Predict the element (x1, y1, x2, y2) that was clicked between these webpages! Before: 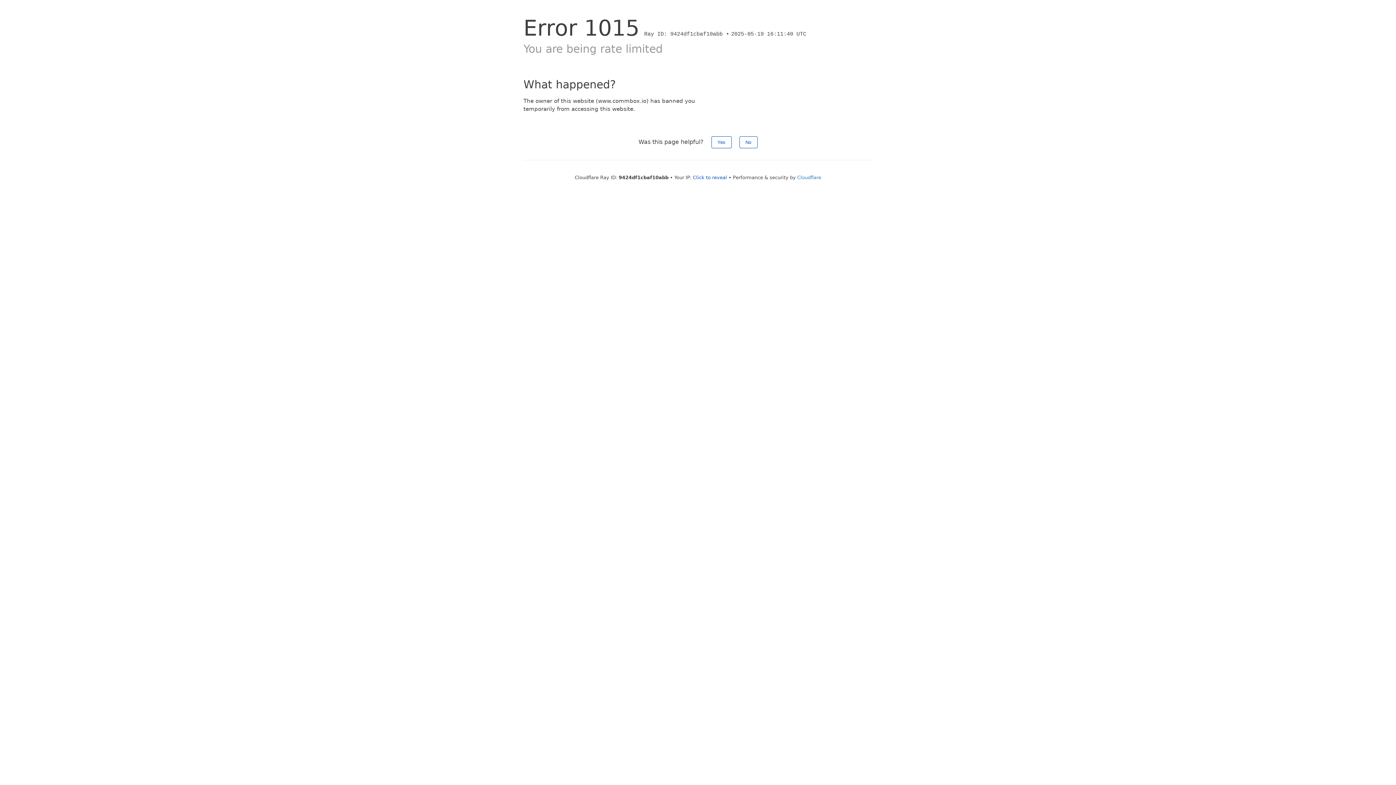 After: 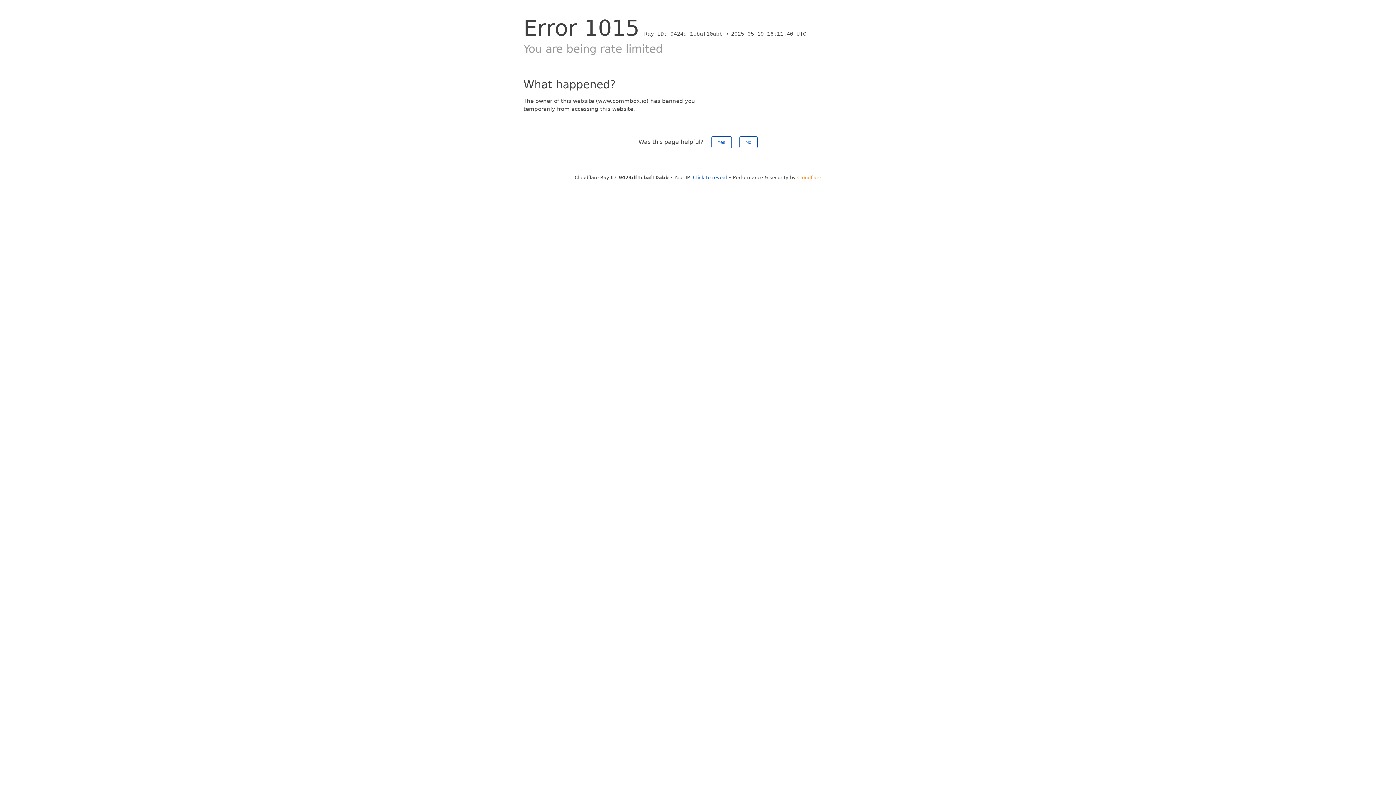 Action: bbox: (797, 174, 821, 180) label: Cloudflare